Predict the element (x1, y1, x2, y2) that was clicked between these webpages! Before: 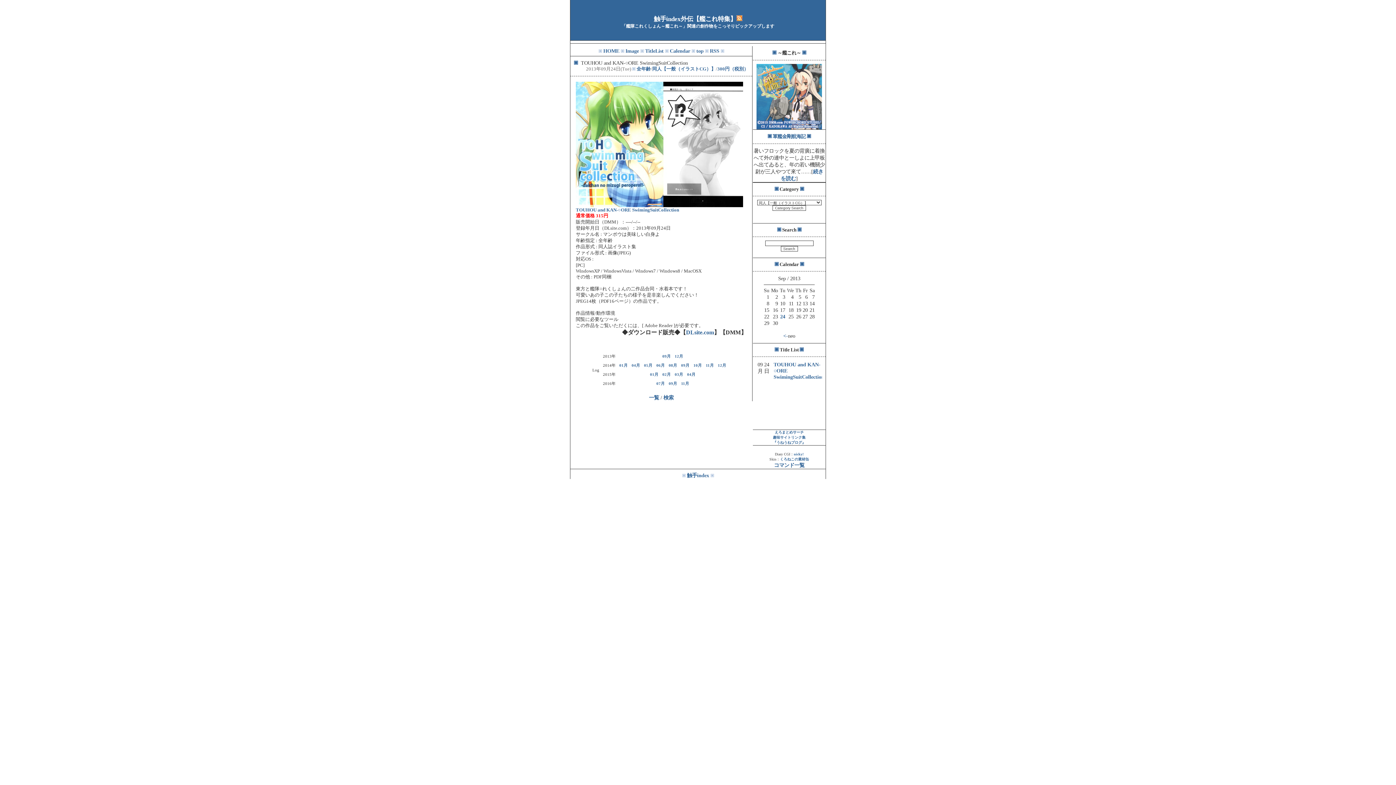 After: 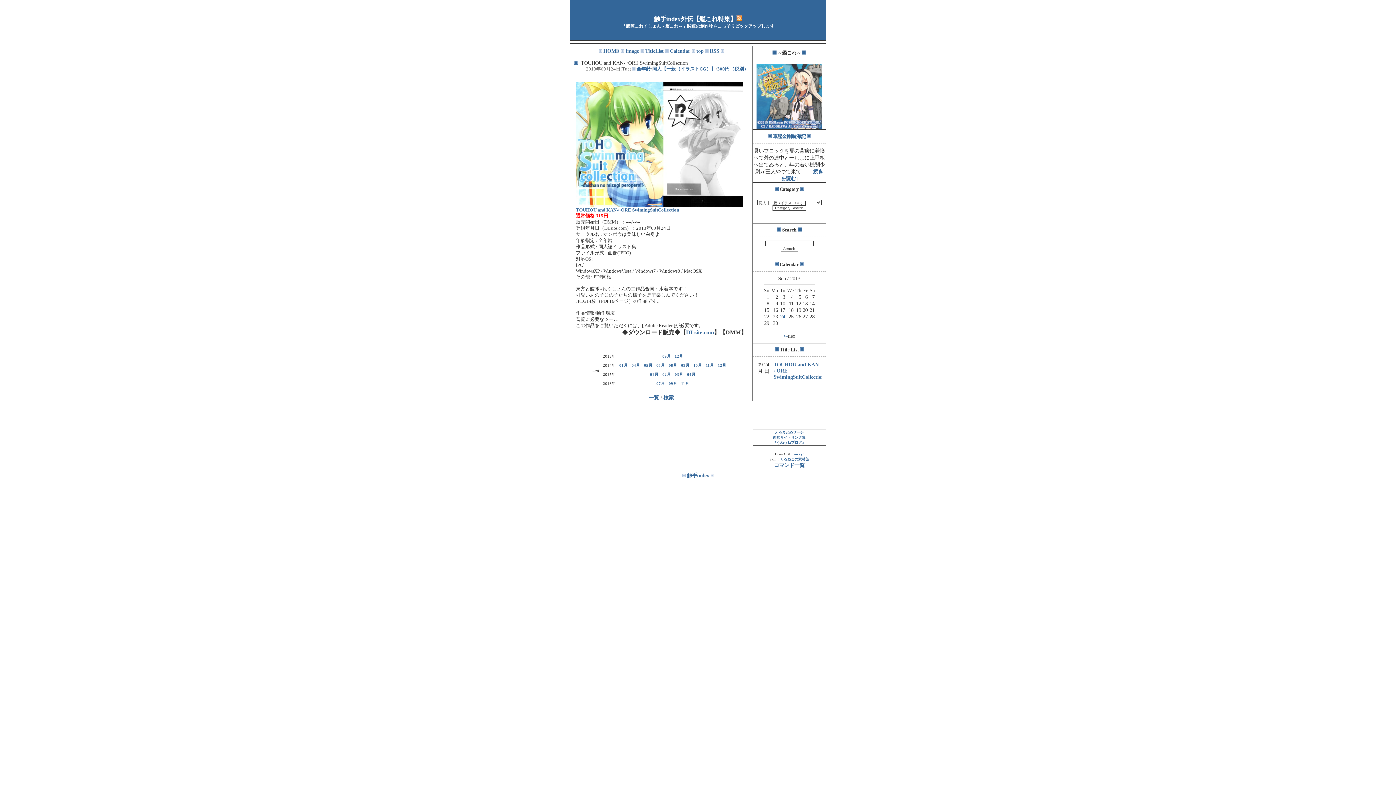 Action: bbox: (756, 124, 822, 130)